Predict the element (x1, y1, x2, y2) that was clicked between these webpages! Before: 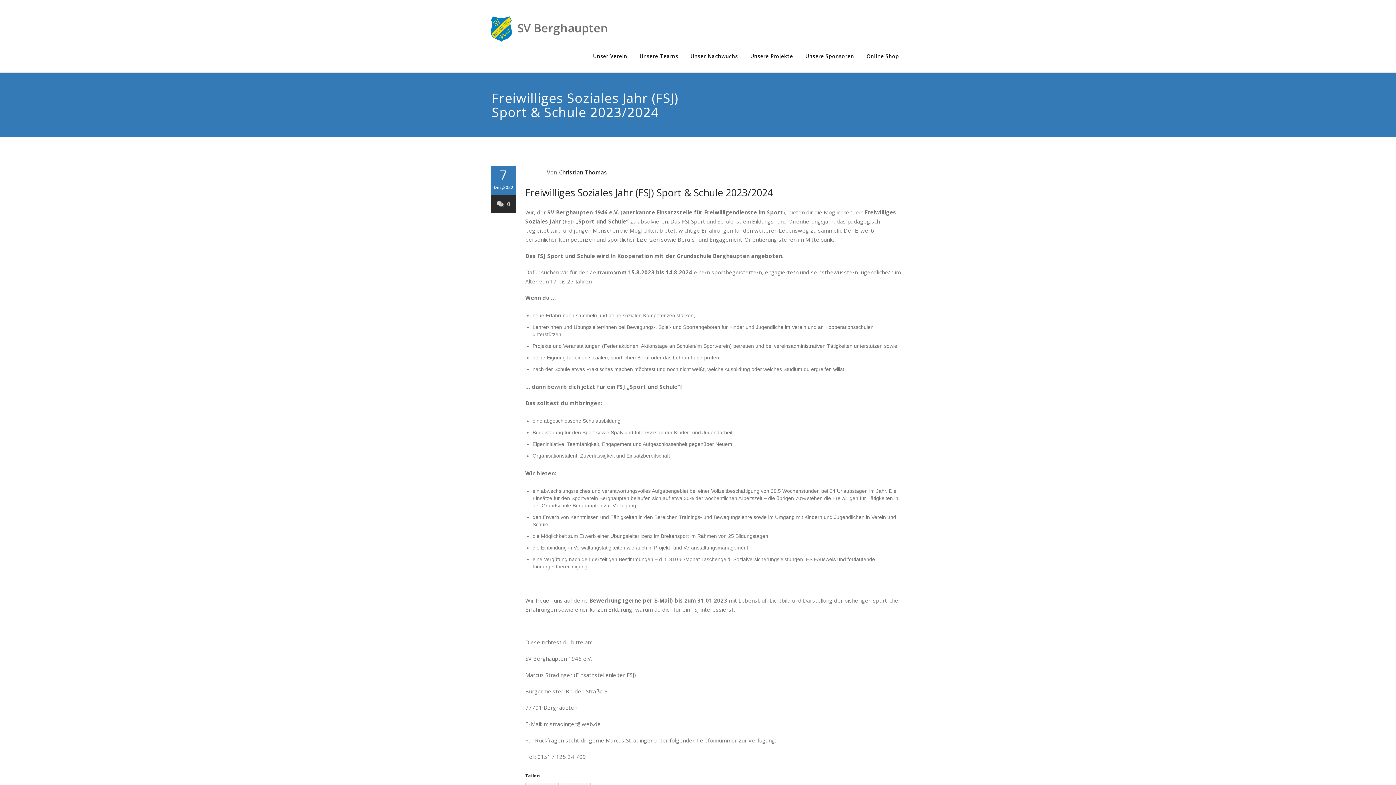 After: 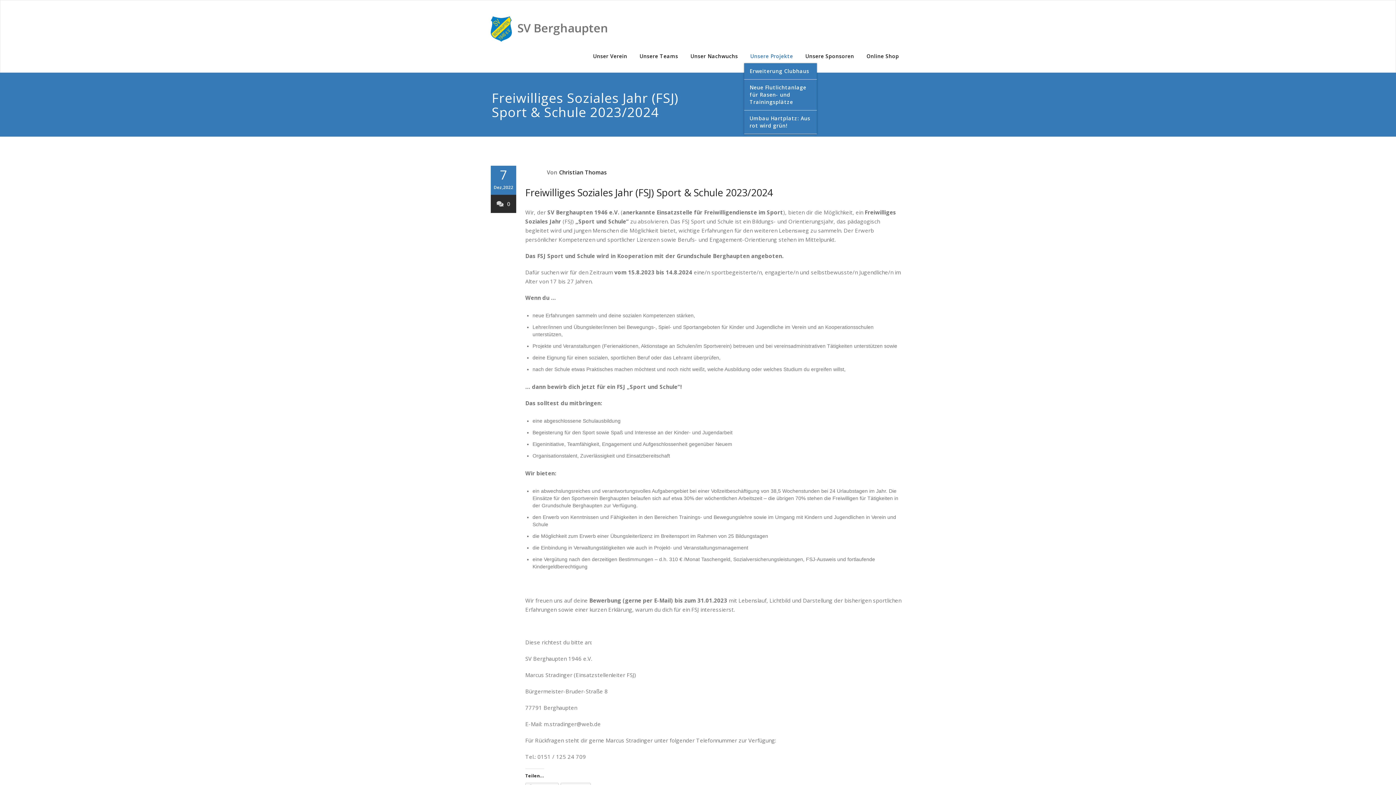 Action: bbox: (744, 49, 799, 63) label: Unsere Projekte